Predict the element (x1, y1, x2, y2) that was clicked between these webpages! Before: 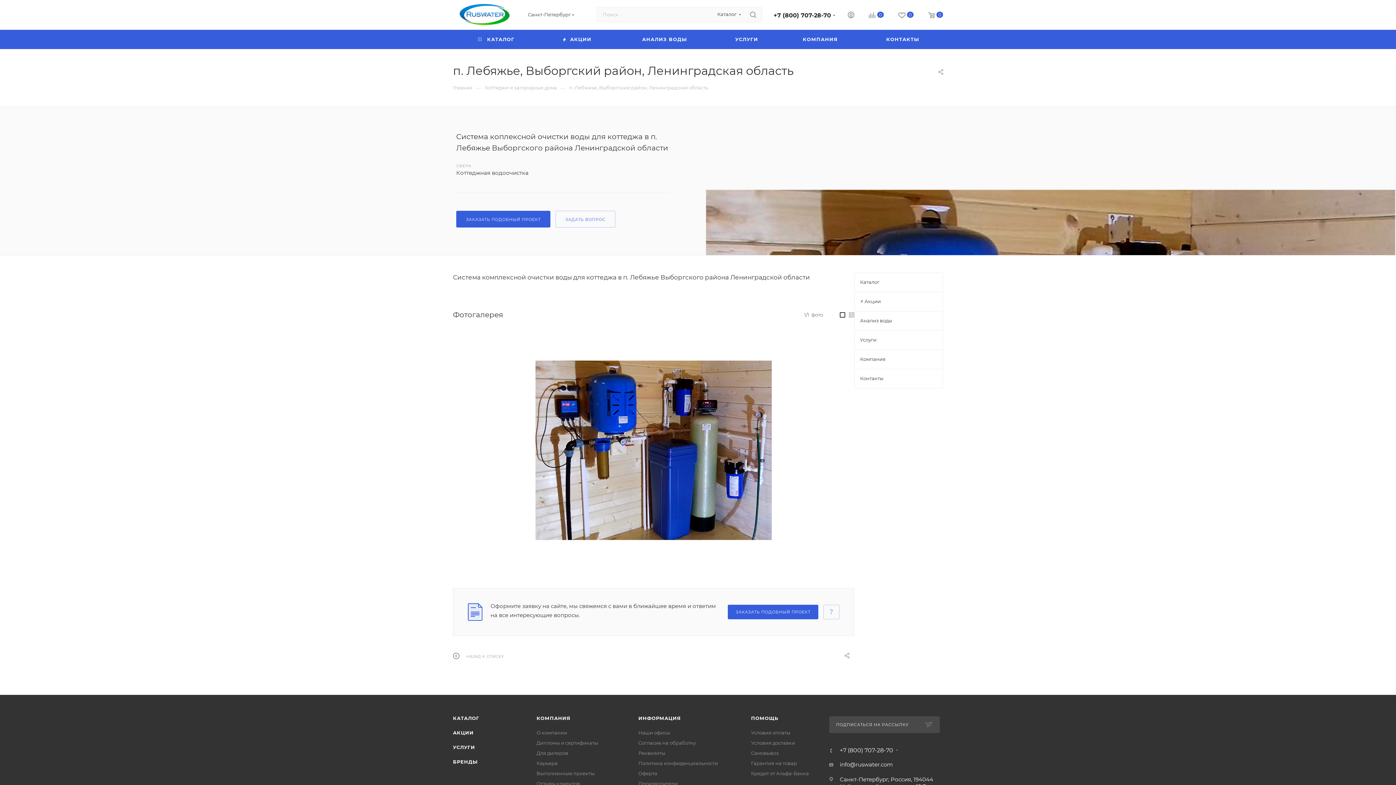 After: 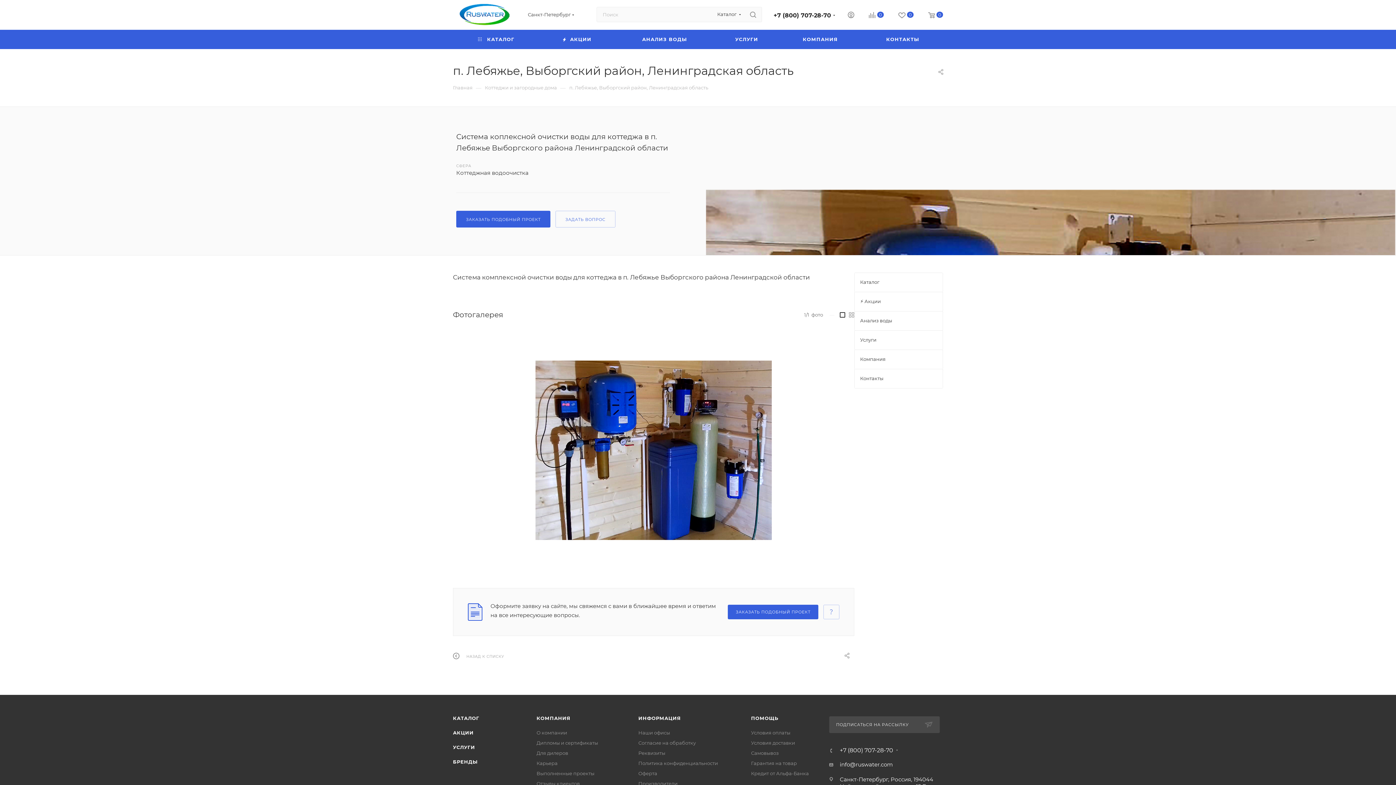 Action: bbox: (535, 332, 772, 568)